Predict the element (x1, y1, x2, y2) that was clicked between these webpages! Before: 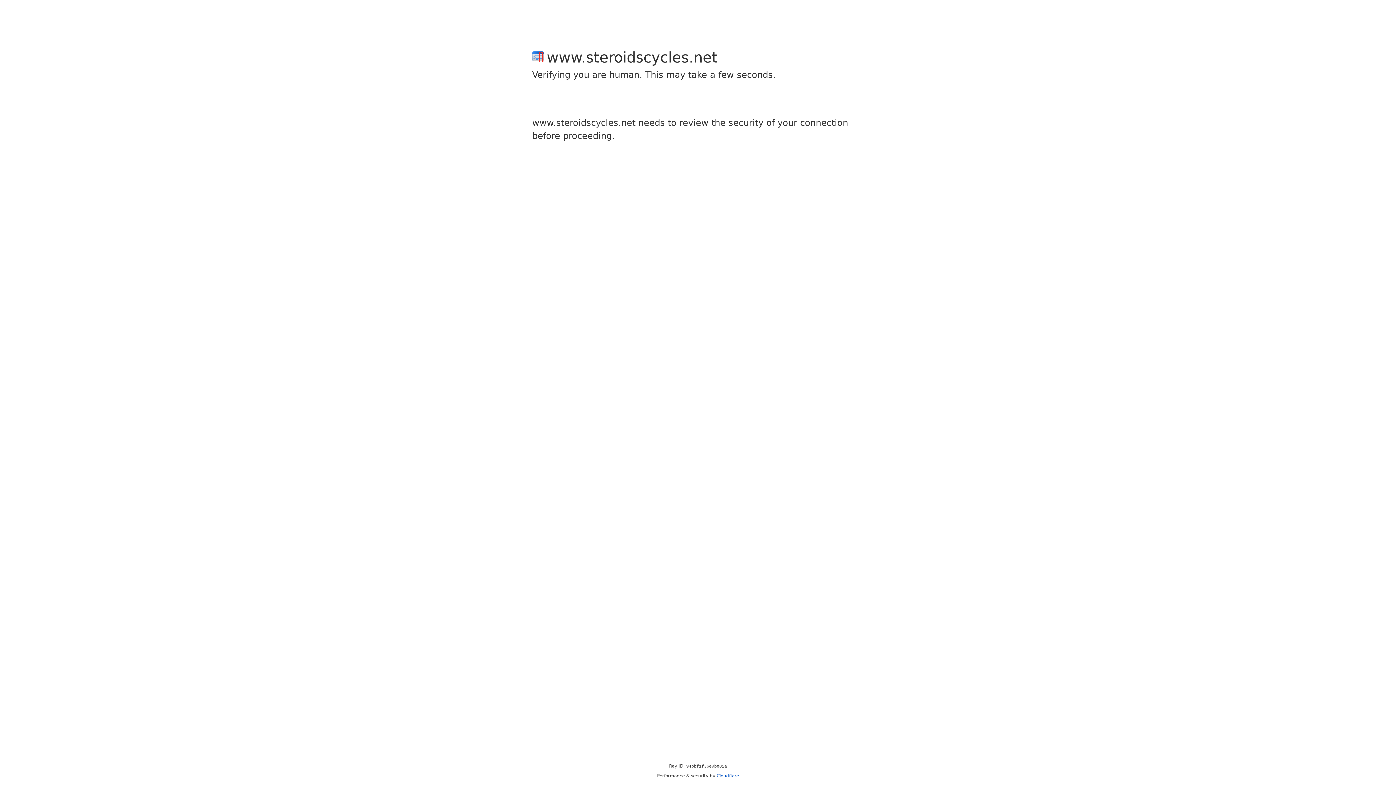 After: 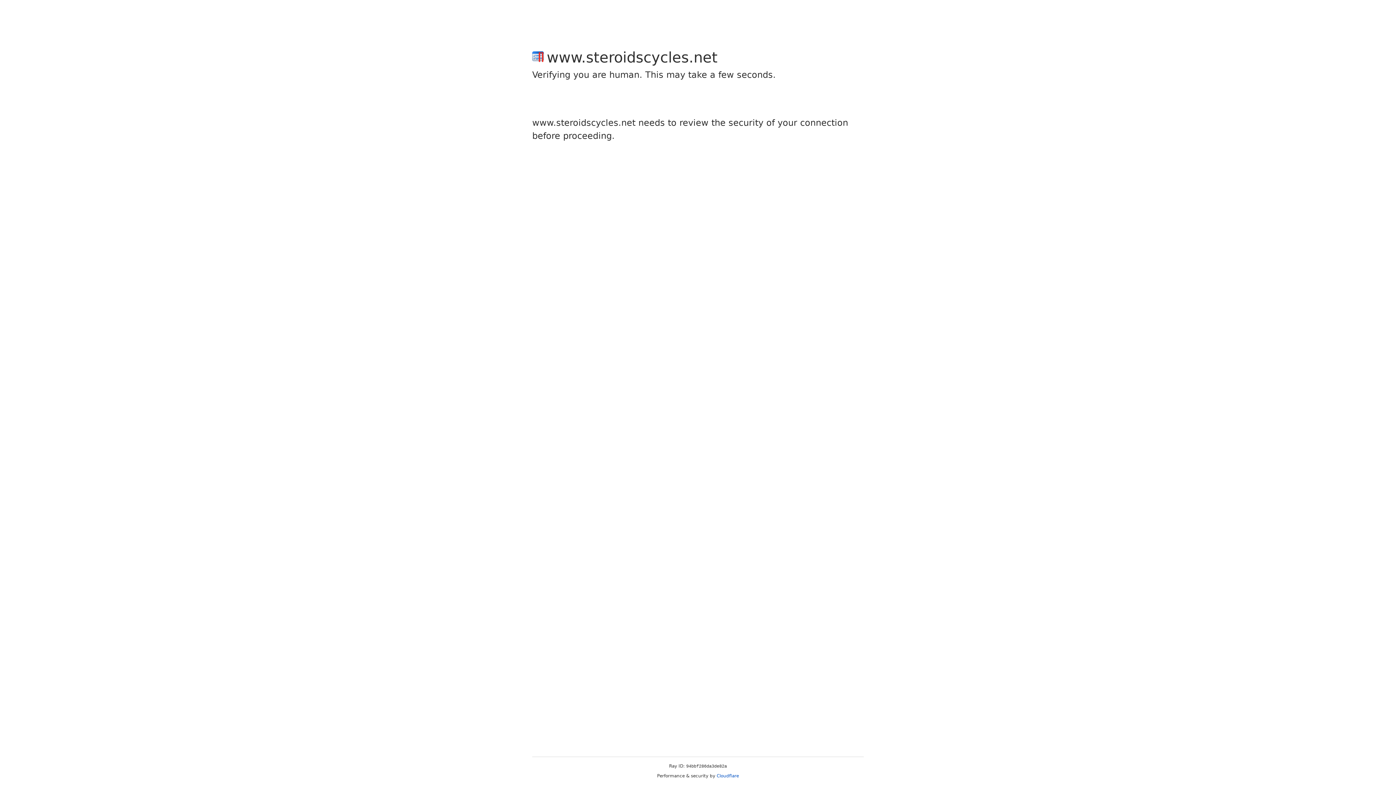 Action: bbox: (716, 773, 739, 778) label: Cloudflare